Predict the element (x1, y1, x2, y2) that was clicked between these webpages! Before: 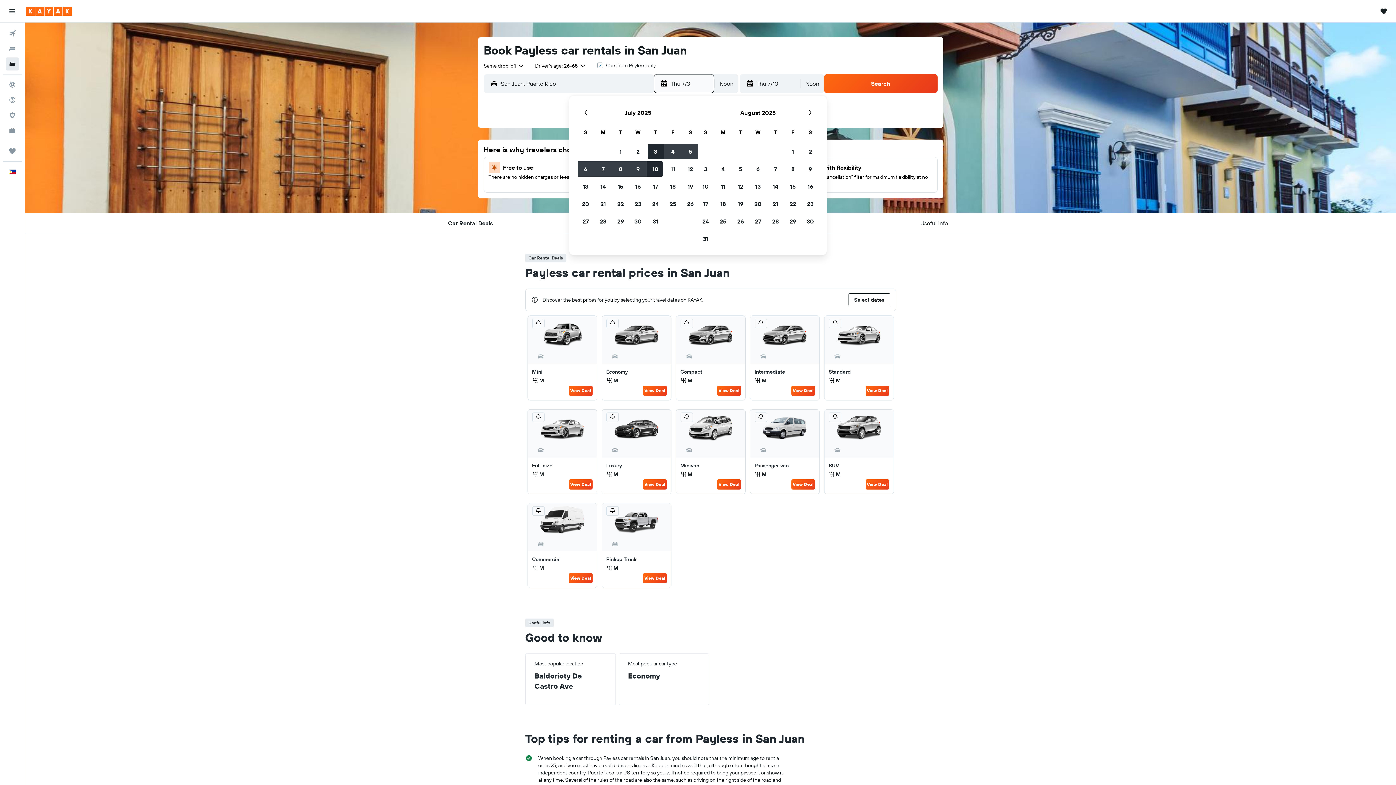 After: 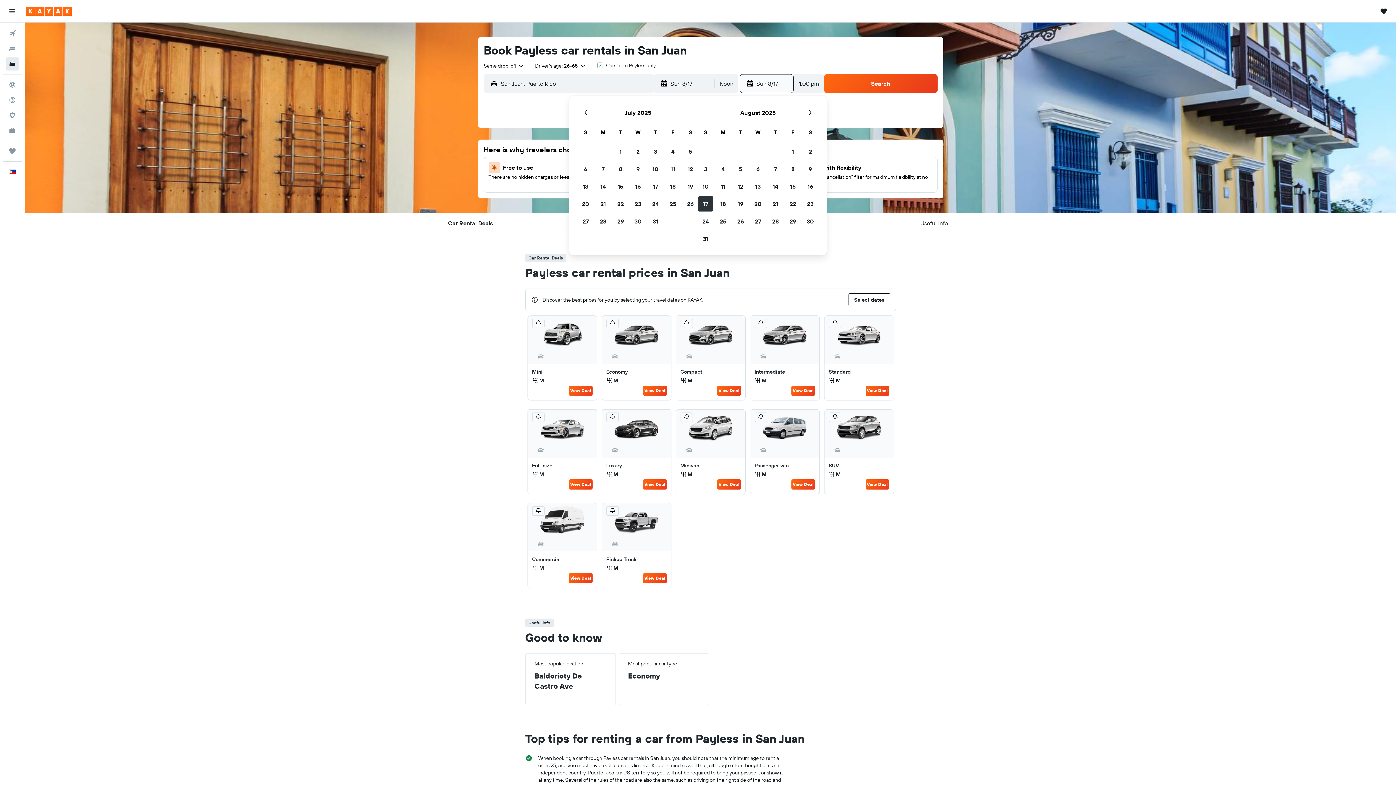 Action: label: August 17, 2025 bbox: (697, 195, 714, 212)